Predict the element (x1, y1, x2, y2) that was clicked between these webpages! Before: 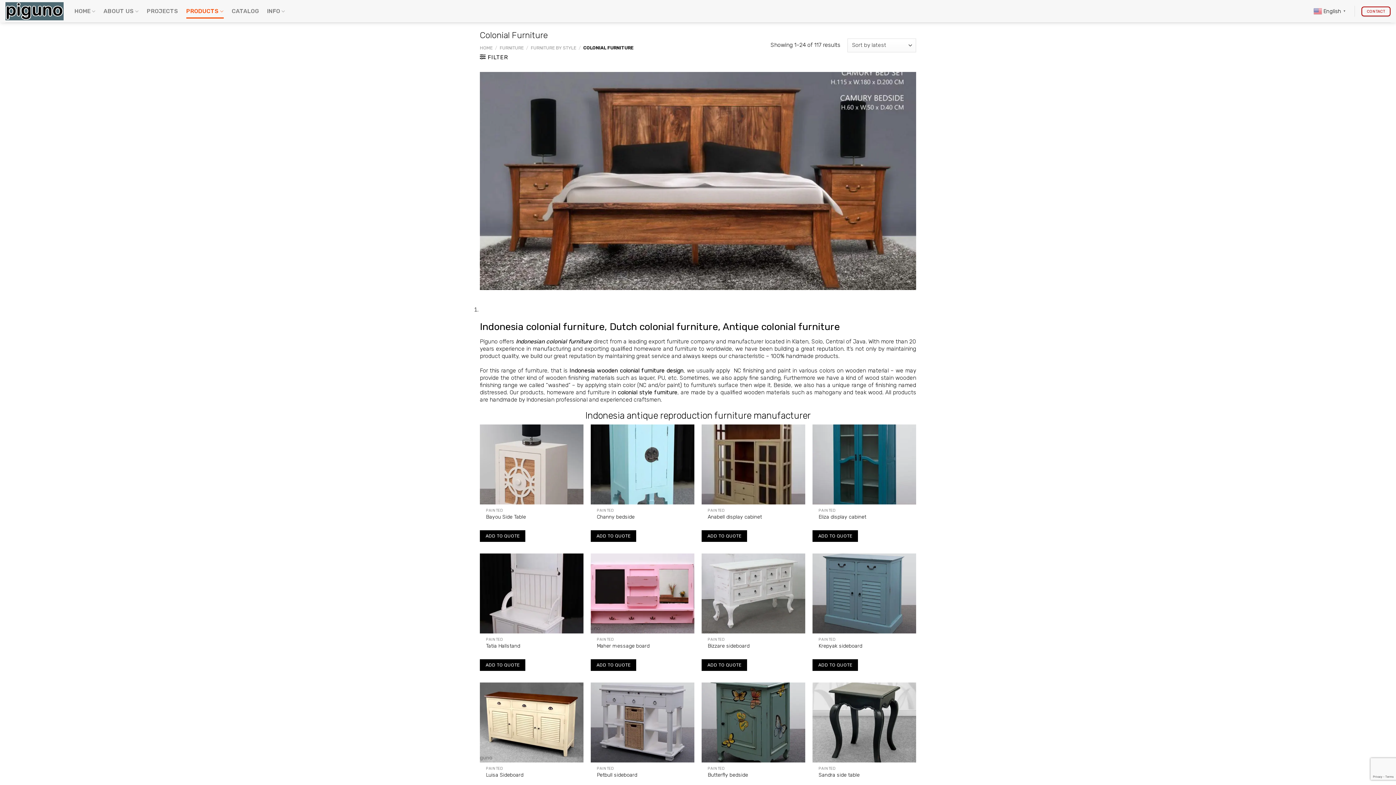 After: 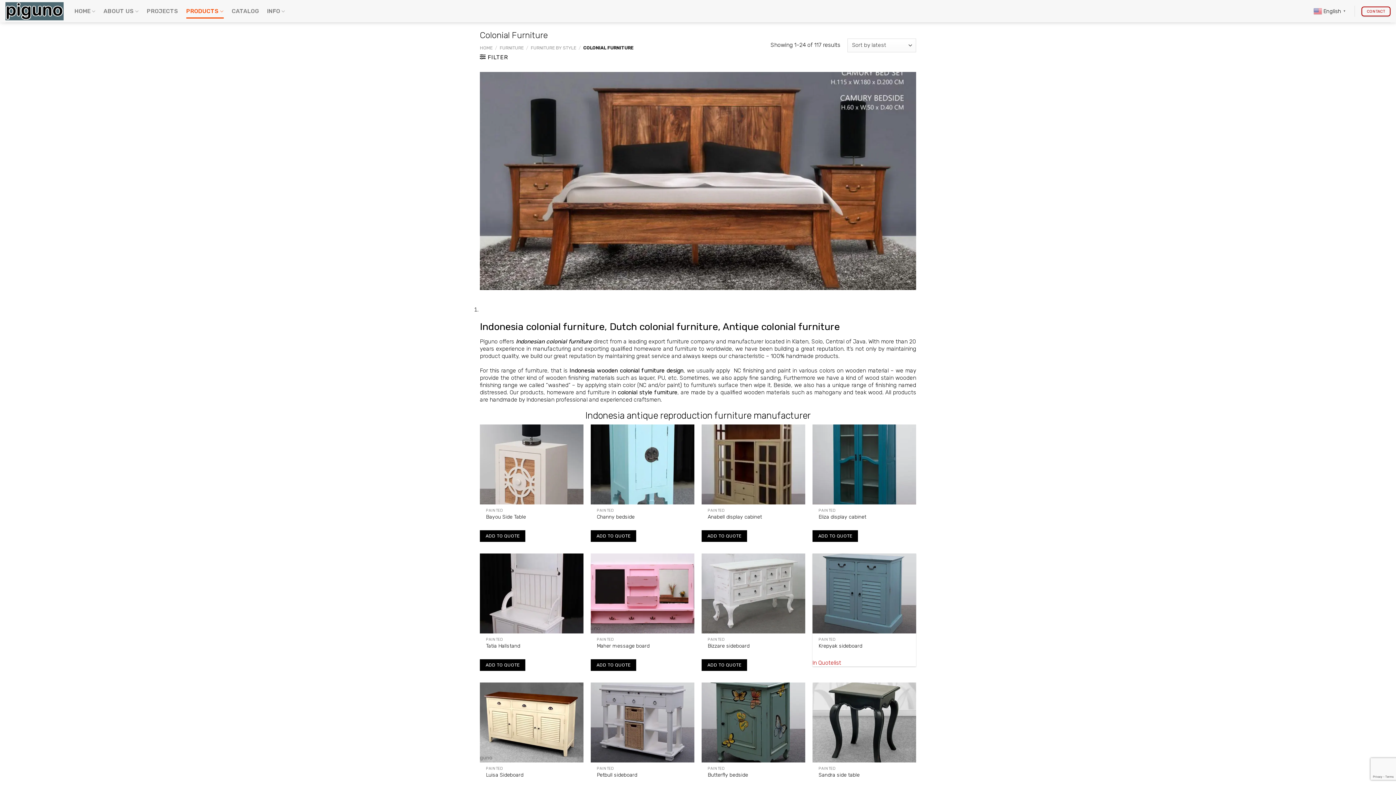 Action: label: ADD TO QUOTE bbox: (812, 659, 858, 671)